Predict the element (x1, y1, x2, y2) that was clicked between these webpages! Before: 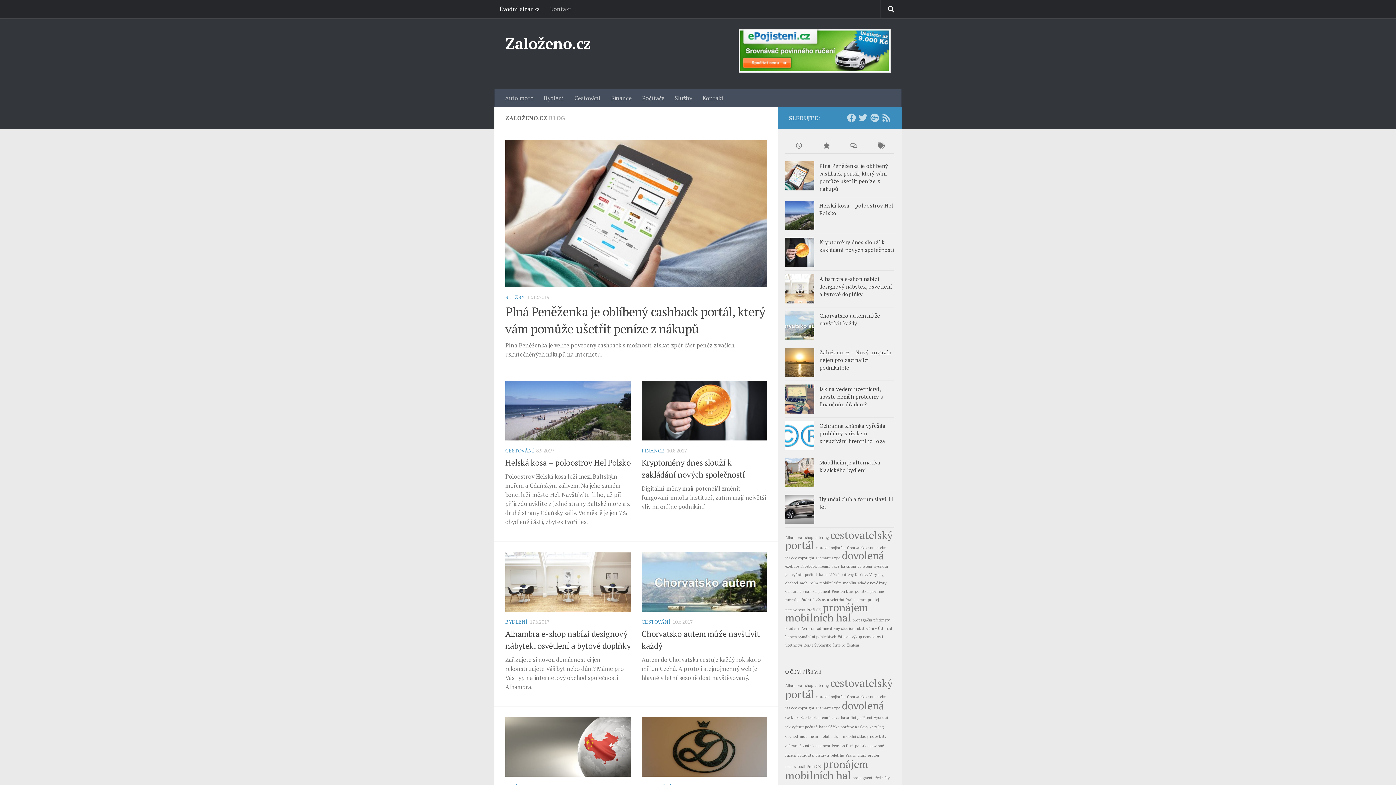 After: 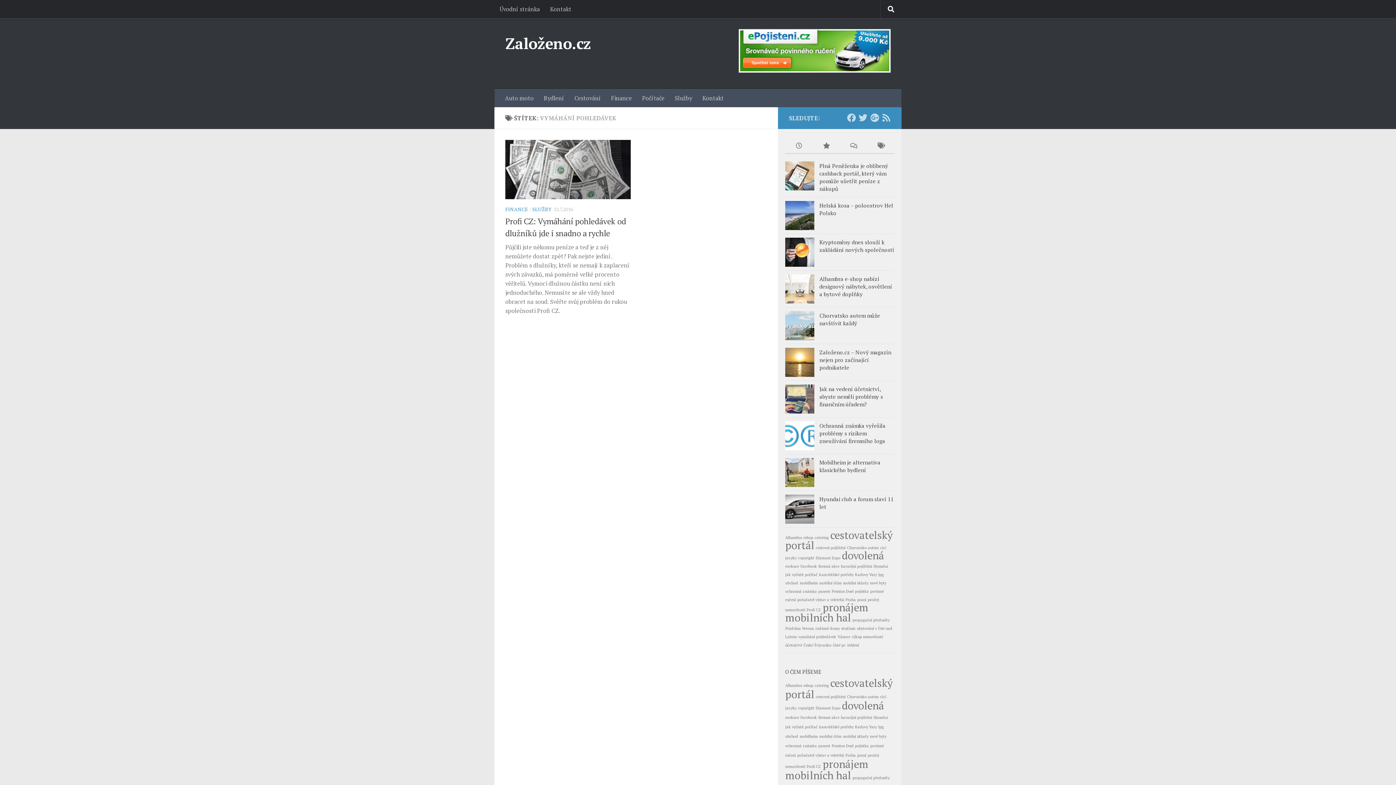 Action: bbox: (798, 634, 836, 639) label: vymáhání pohledávek (1 položka)